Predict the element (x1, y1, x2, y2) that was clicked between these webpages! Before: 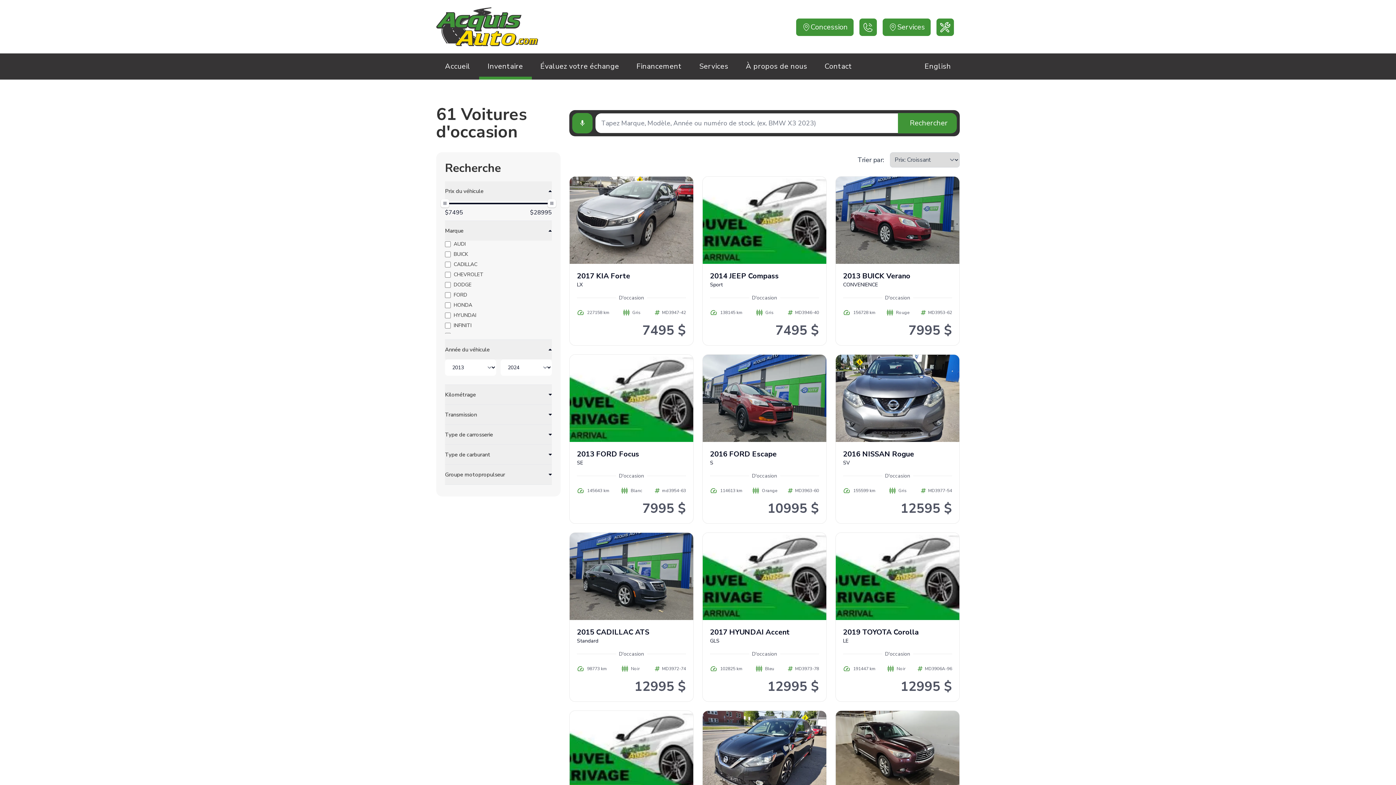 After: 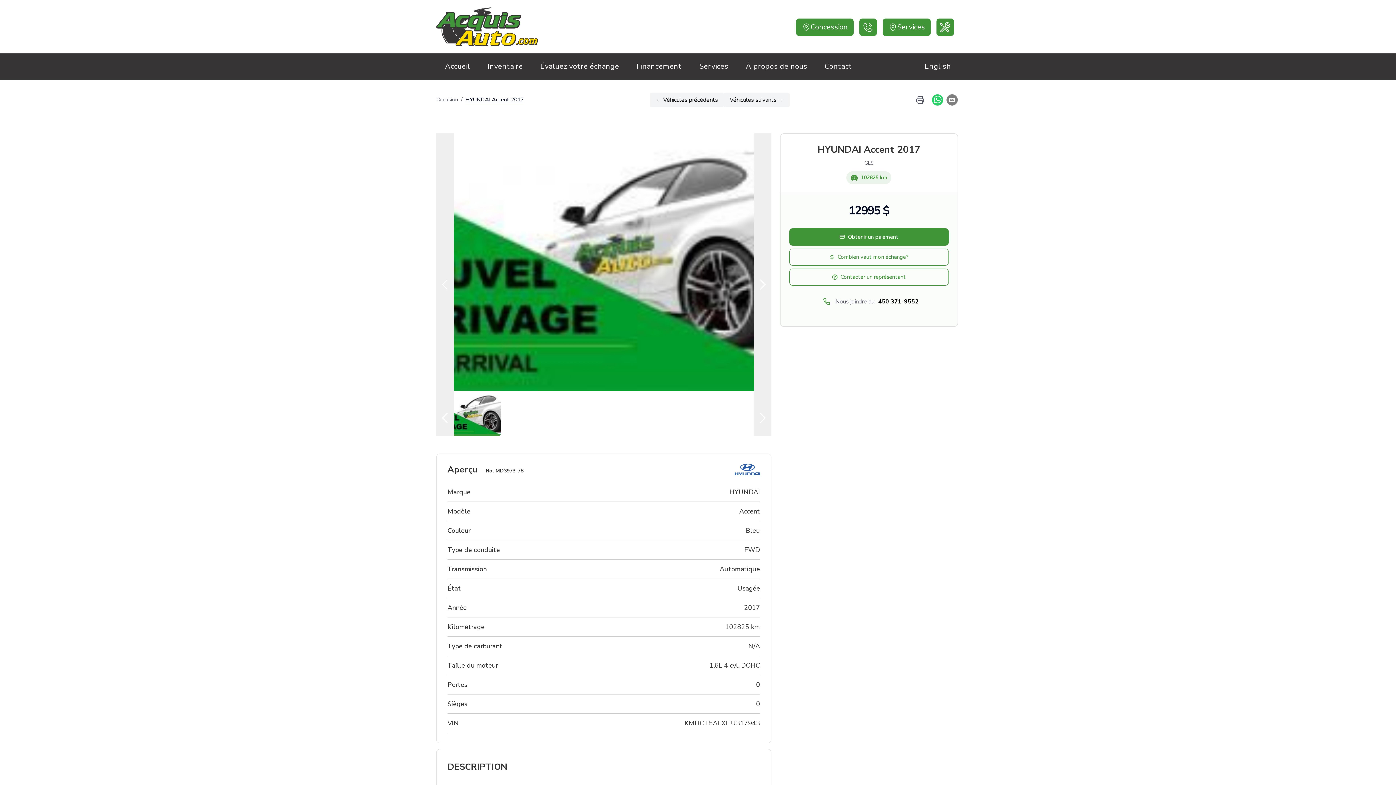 Action: label: 2017 HYUNDAI Accent

GLS

D'occasion

102825 km
Bleu
MD3973-78
12995 $ bbox: (702, 532, 826, 702)